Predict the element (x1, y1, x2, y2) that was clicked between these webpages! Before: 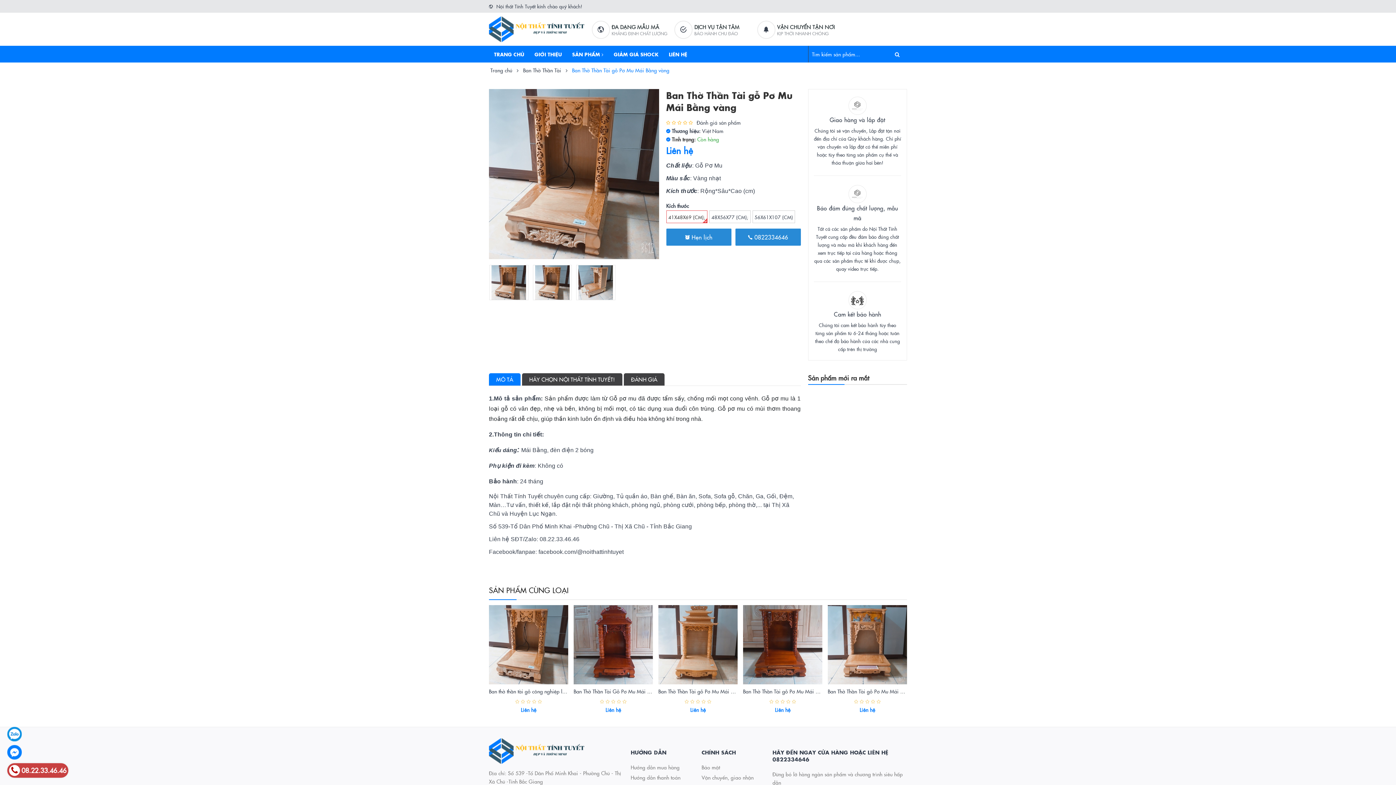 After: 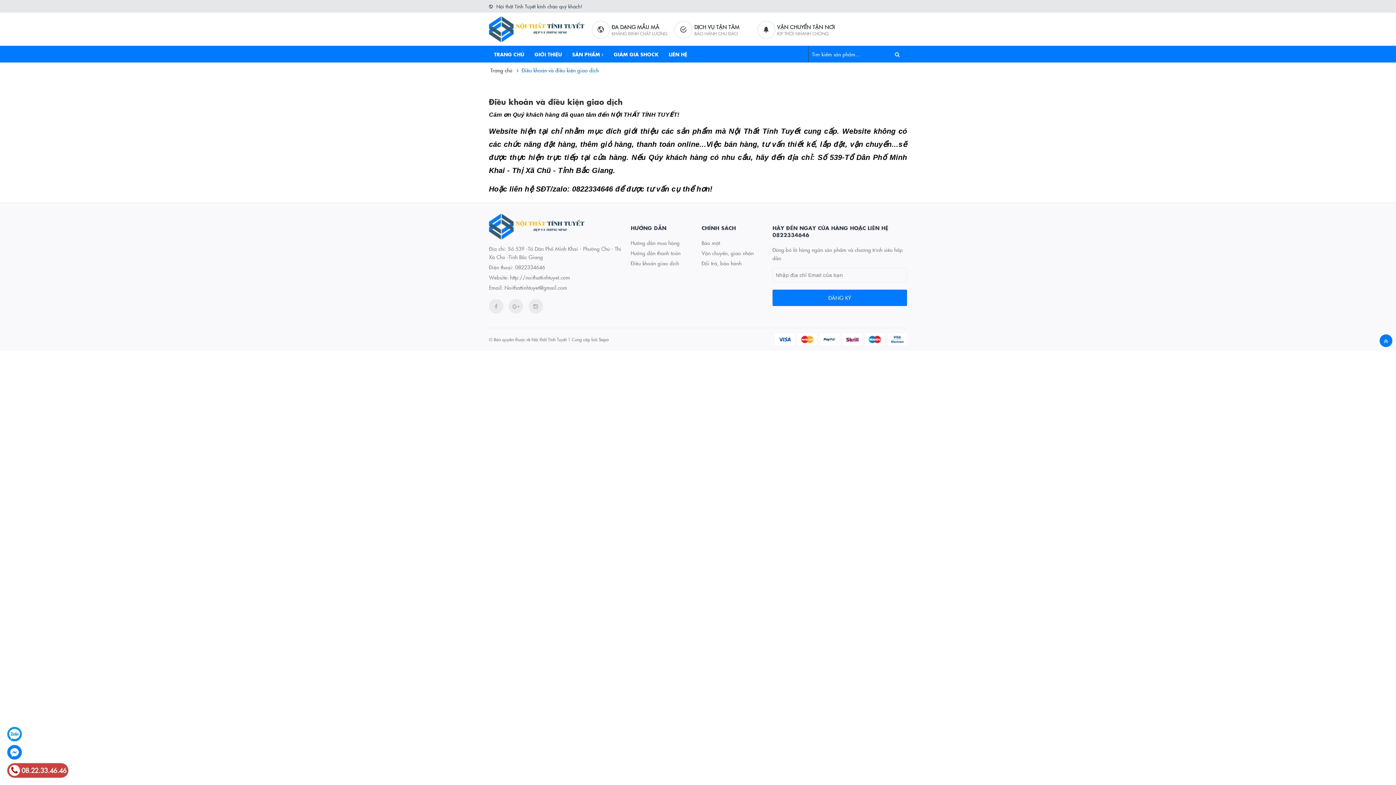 Action: label: Điều khoản giao dịch bbox: (630, 776, 679, 783)